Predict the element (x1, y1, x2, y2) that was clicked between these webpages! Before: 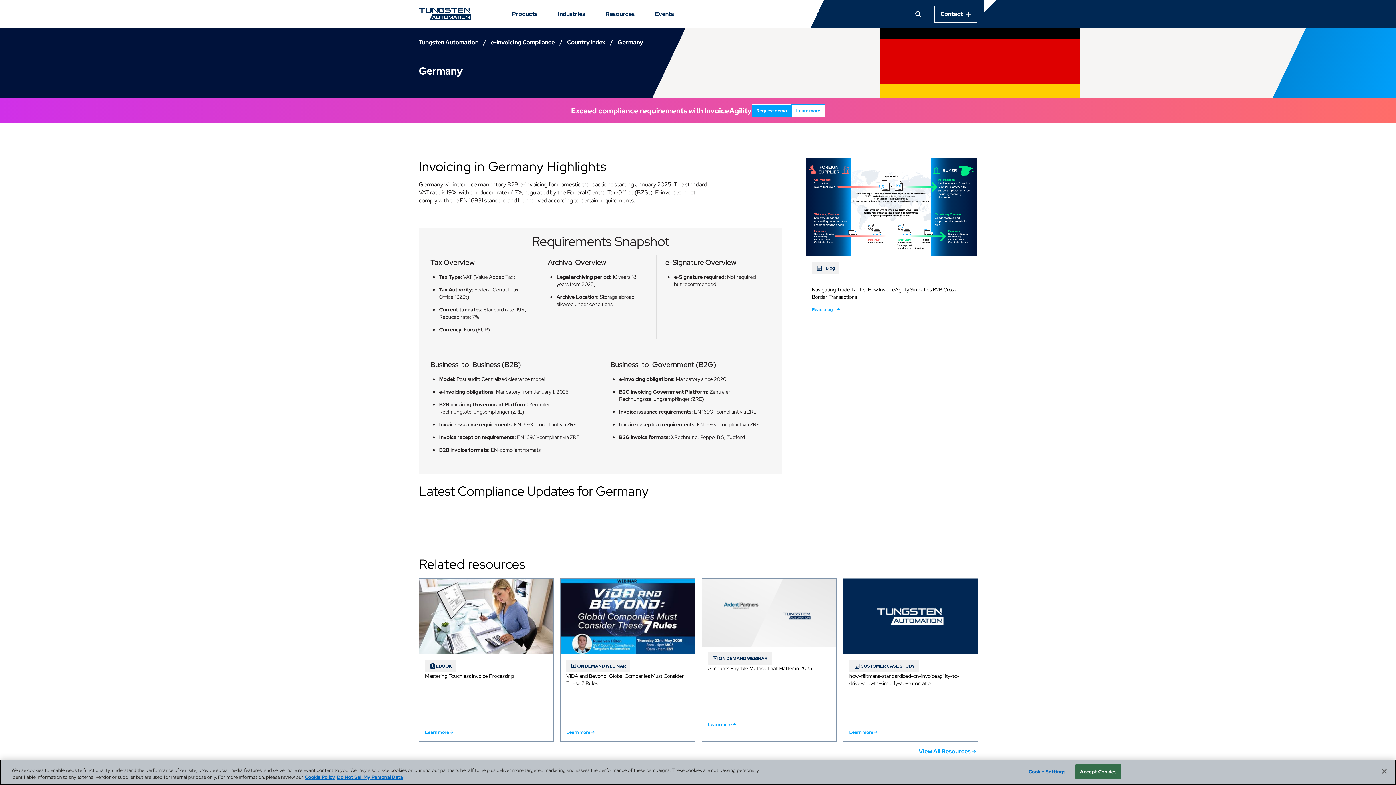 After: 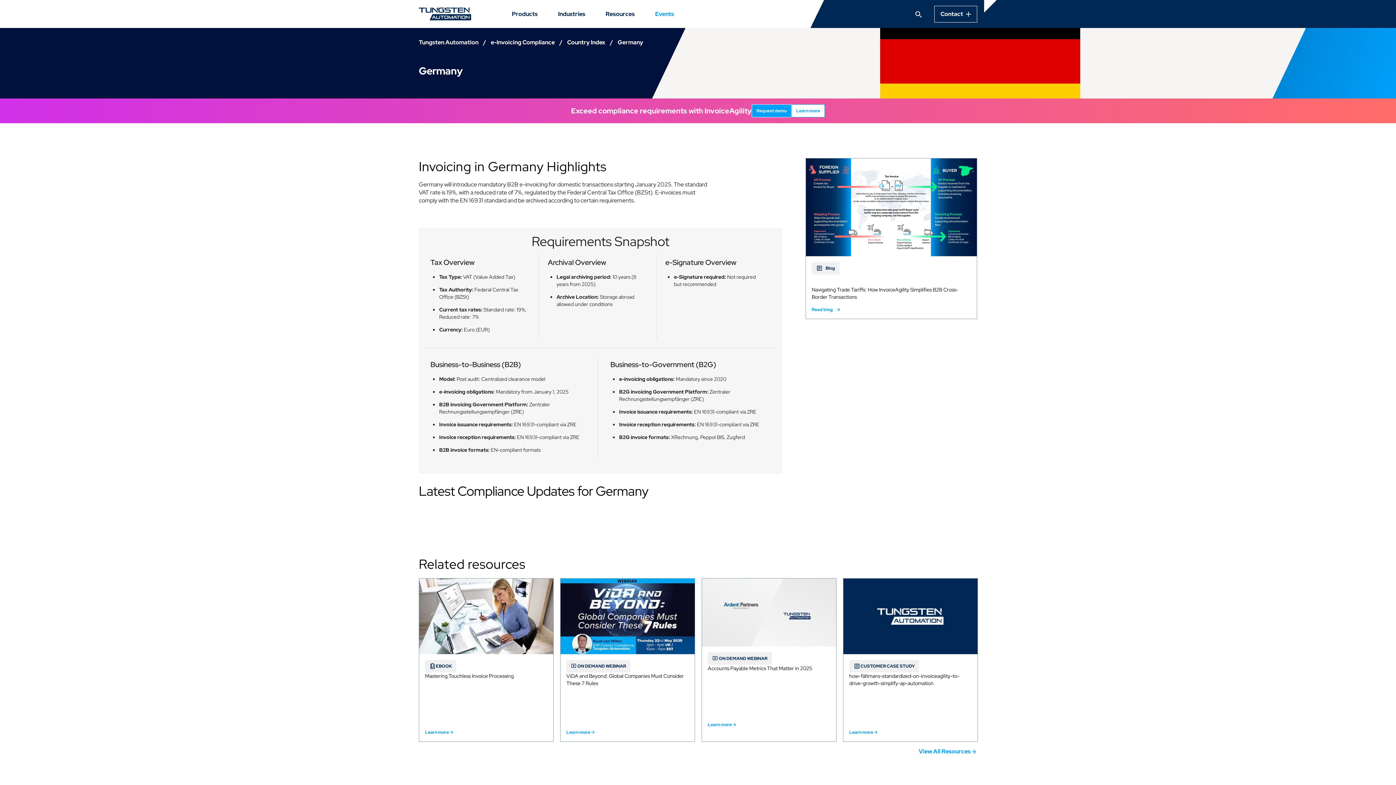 Action: label: Events bbox: (649, 5, 680, 22)